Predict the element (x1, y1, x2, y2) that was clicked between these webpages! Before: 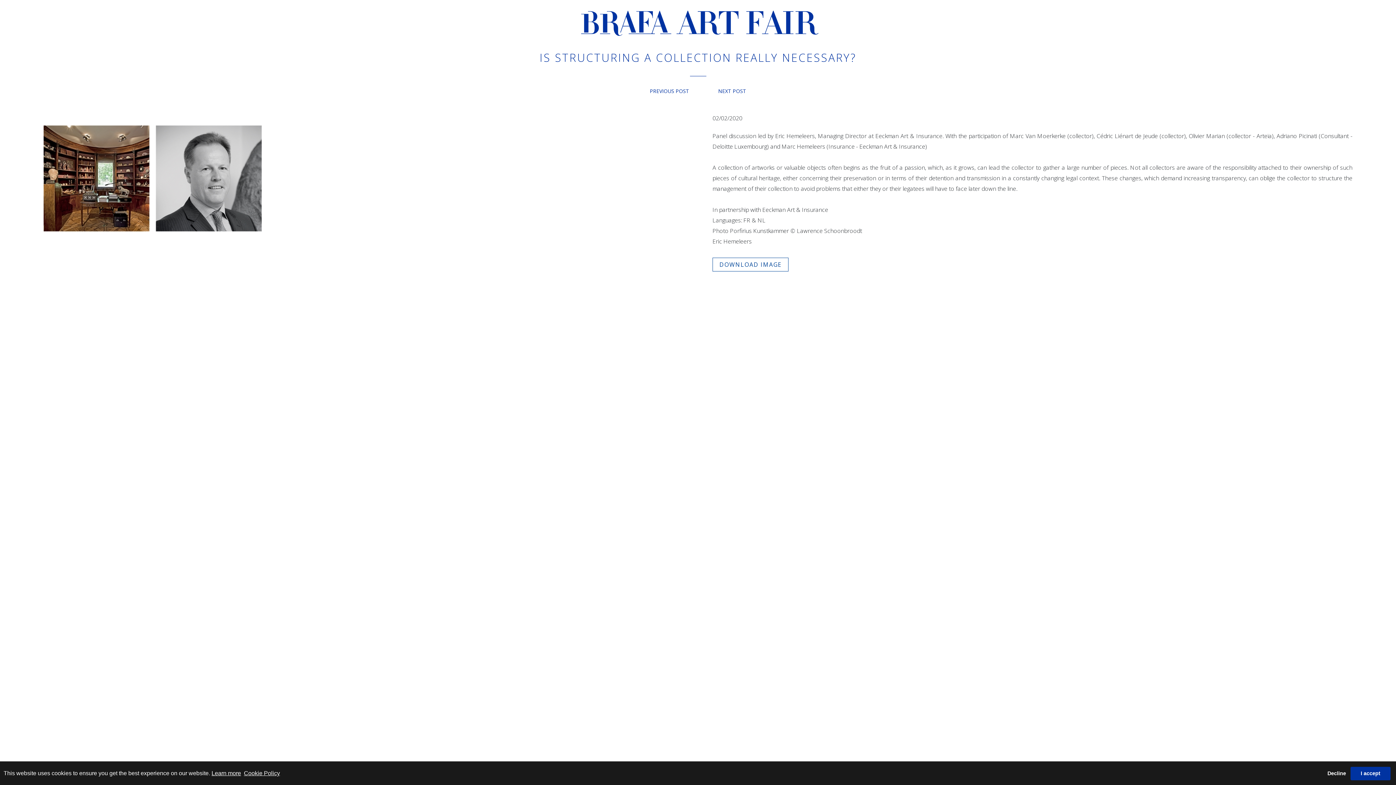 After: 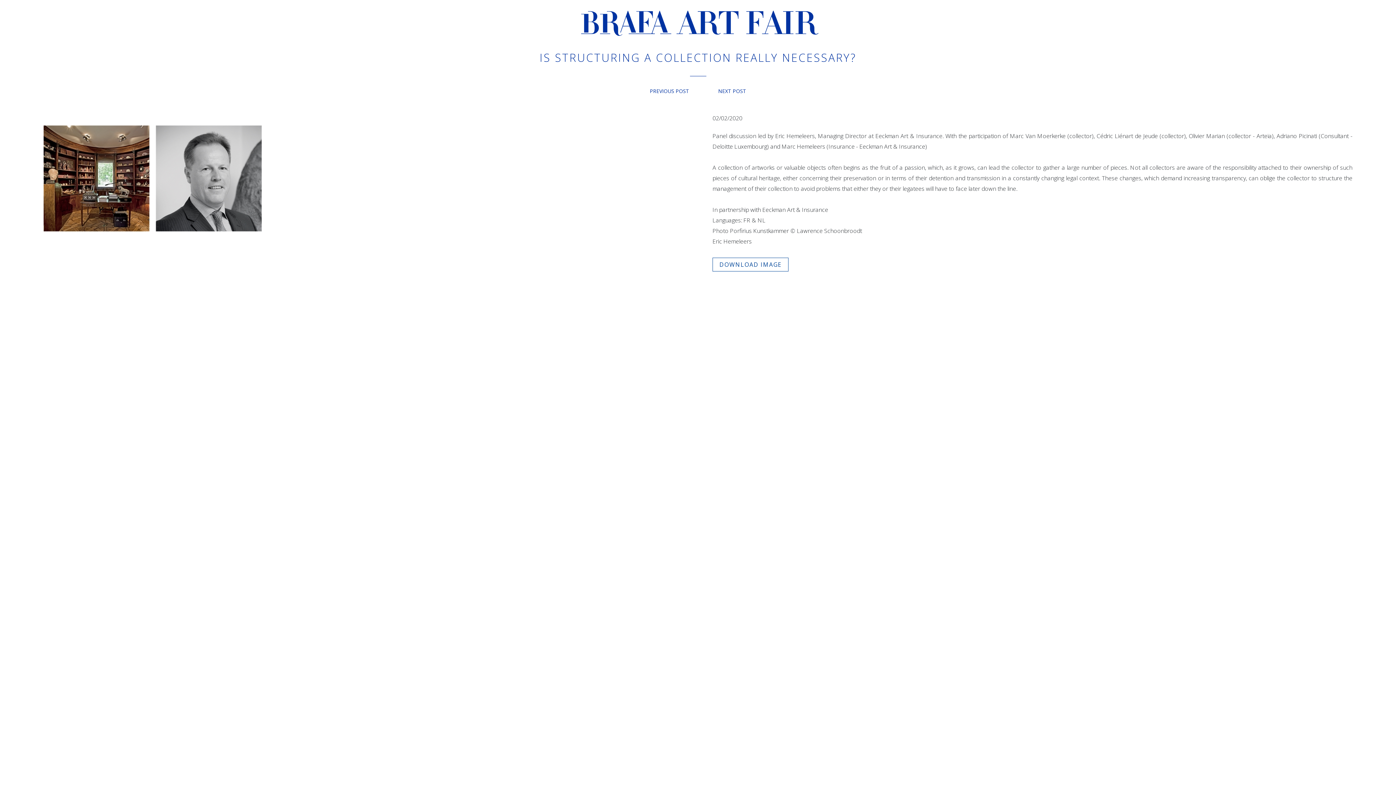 Action: label: Decline bbox: (1323, 767, 1350, 780)